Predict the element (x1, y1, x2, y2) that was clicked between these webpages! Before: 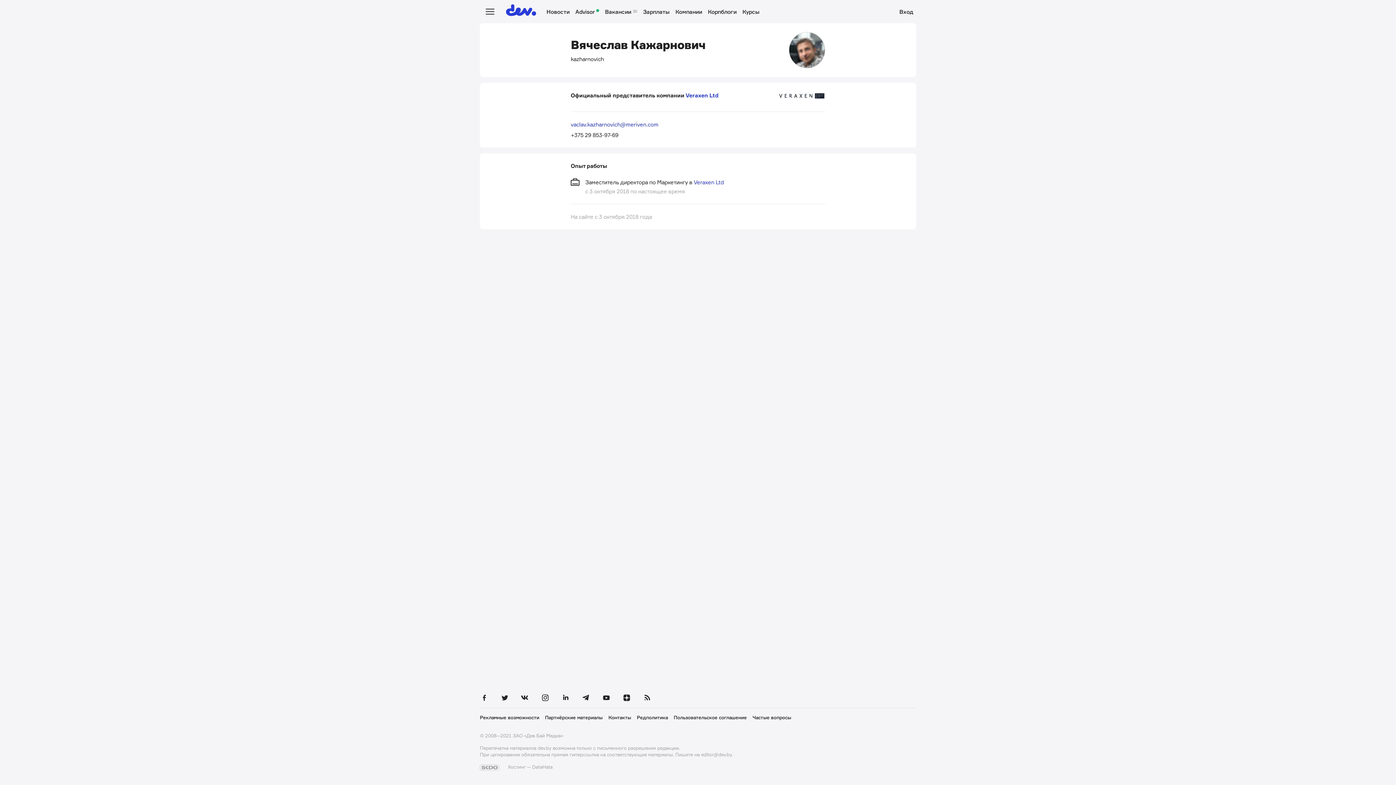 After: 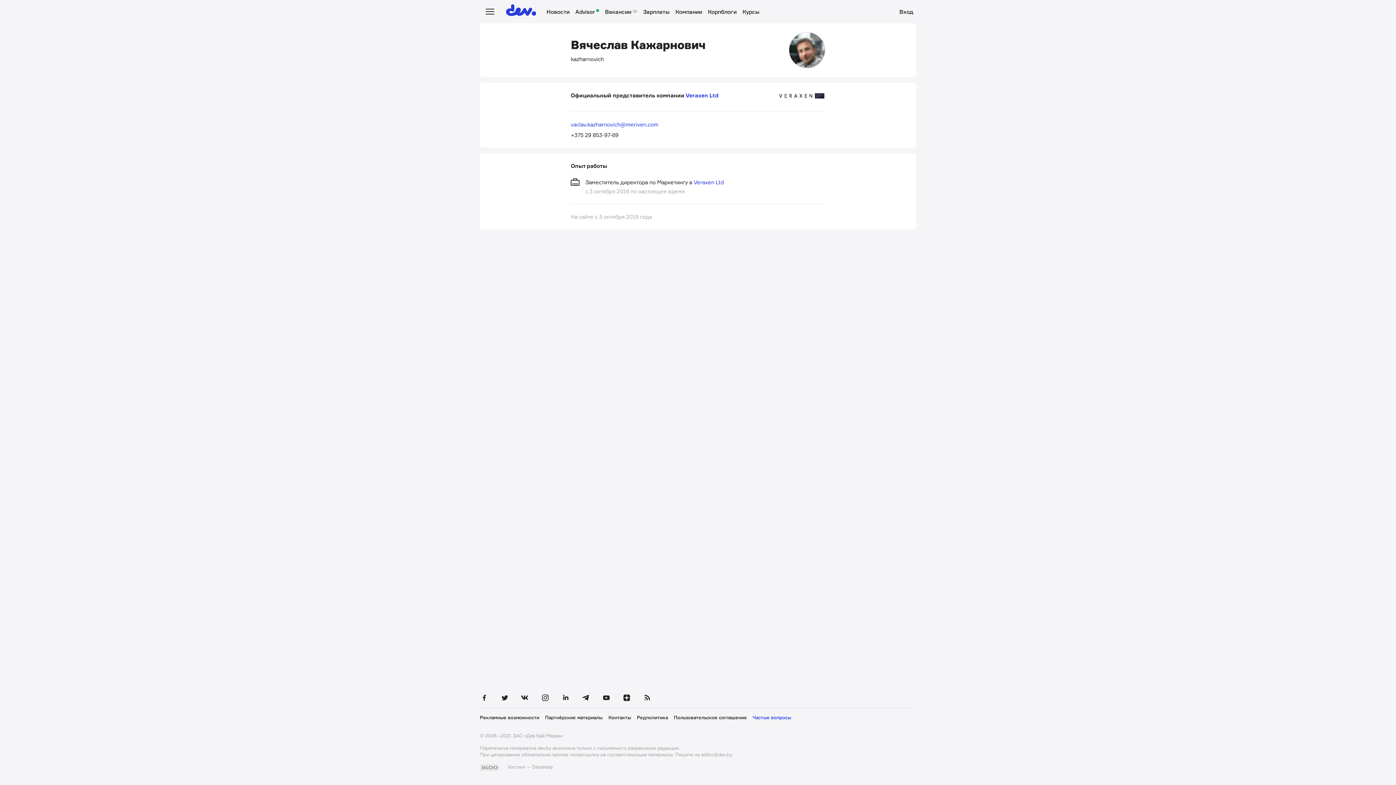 Action: label: Частые вопросы bbox: (749, 708, 794, 727)